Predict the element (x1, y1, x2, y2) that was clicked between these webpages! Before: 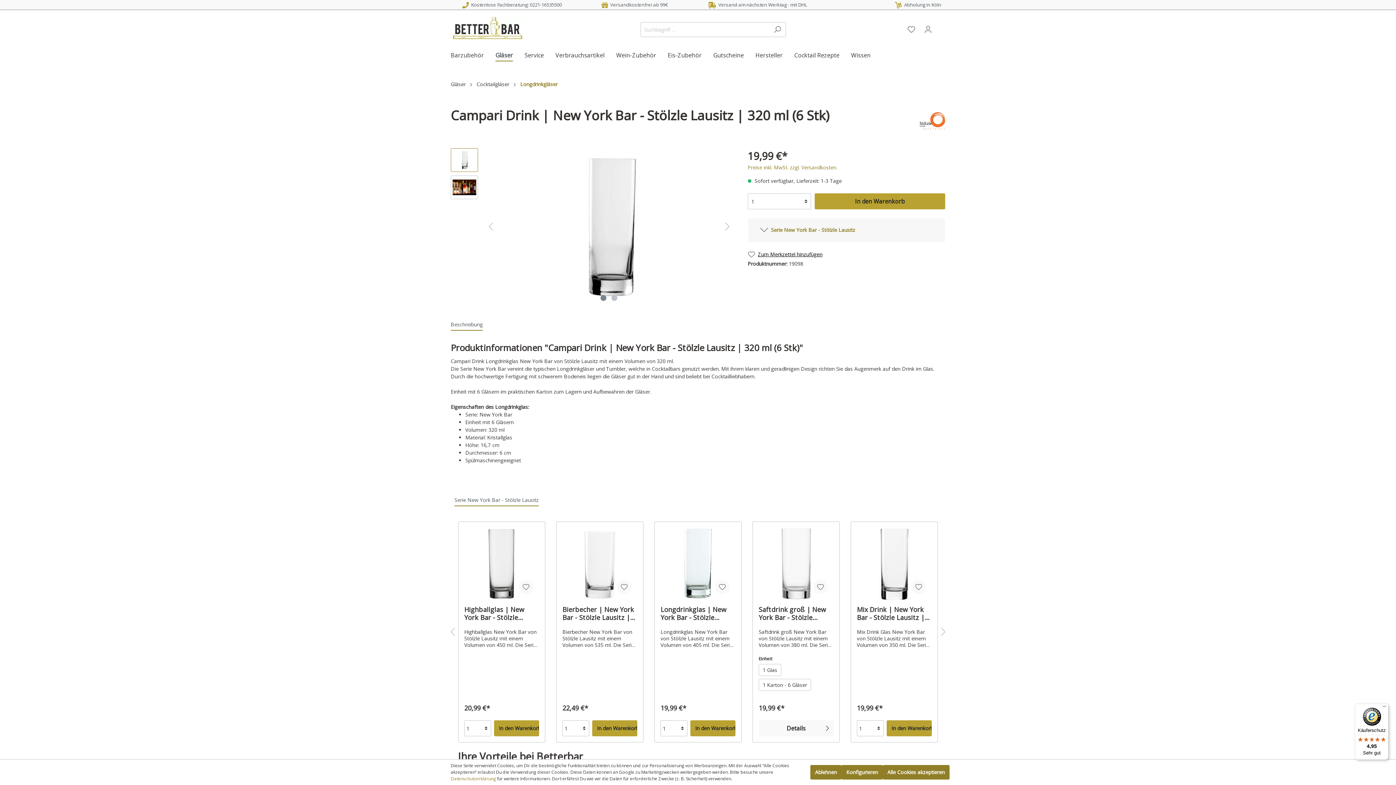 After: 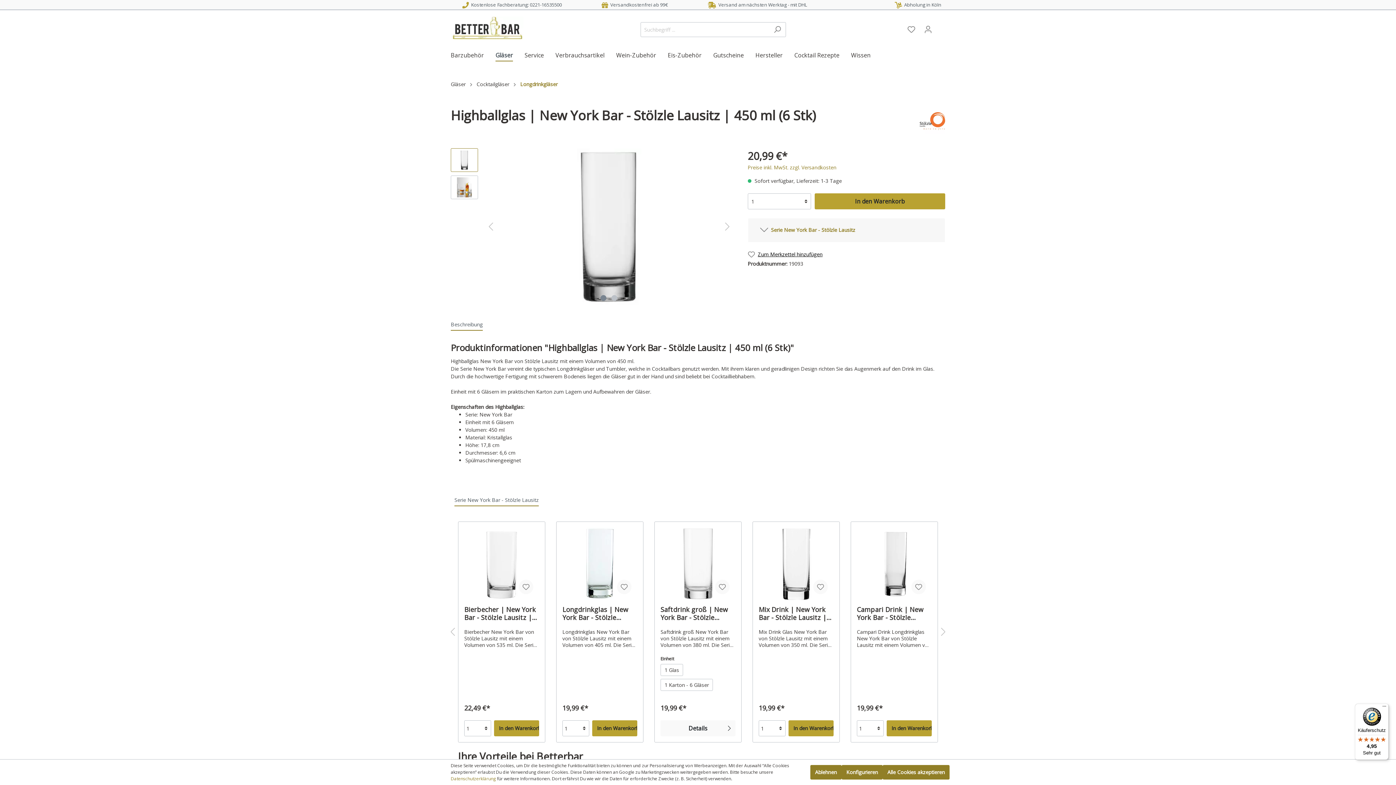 Action: bbox: (464, 527, 539, 600)